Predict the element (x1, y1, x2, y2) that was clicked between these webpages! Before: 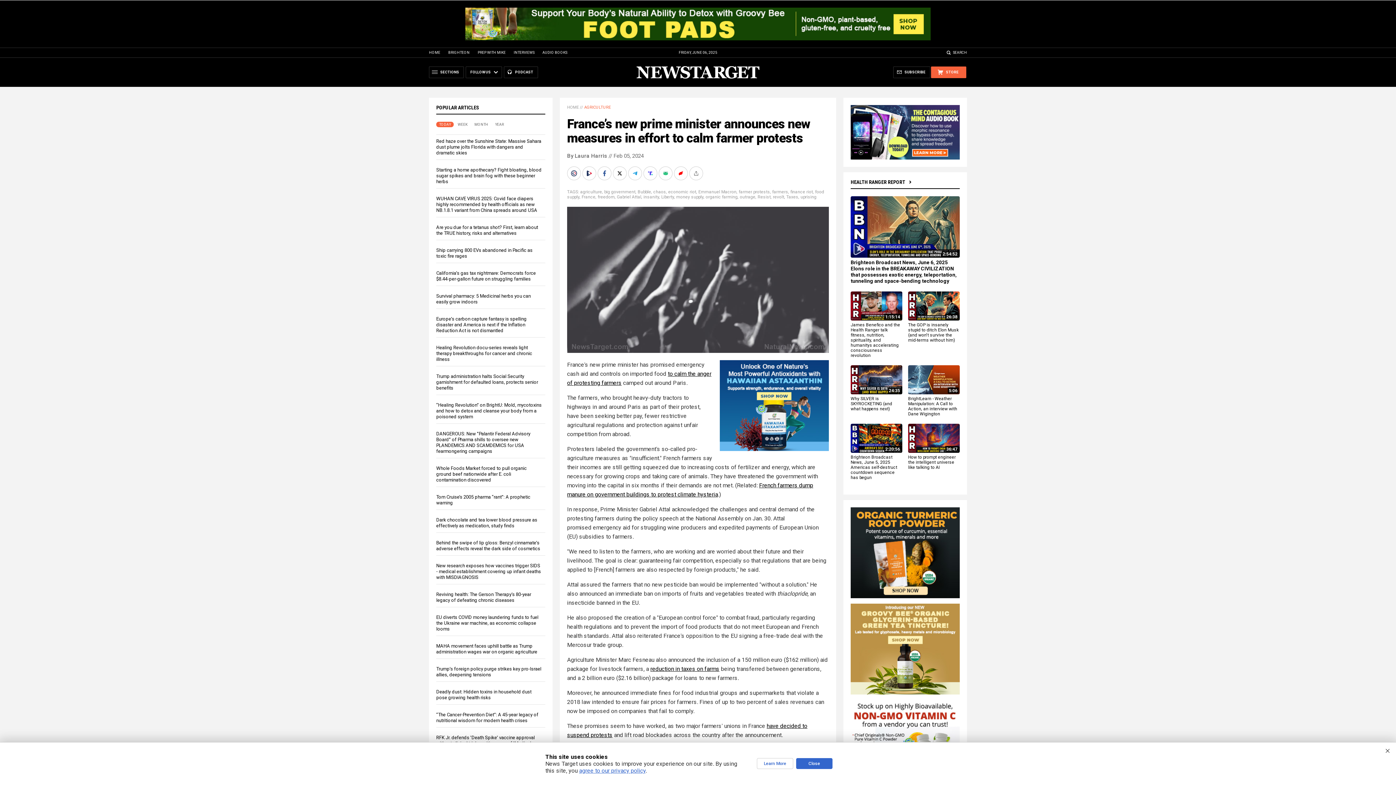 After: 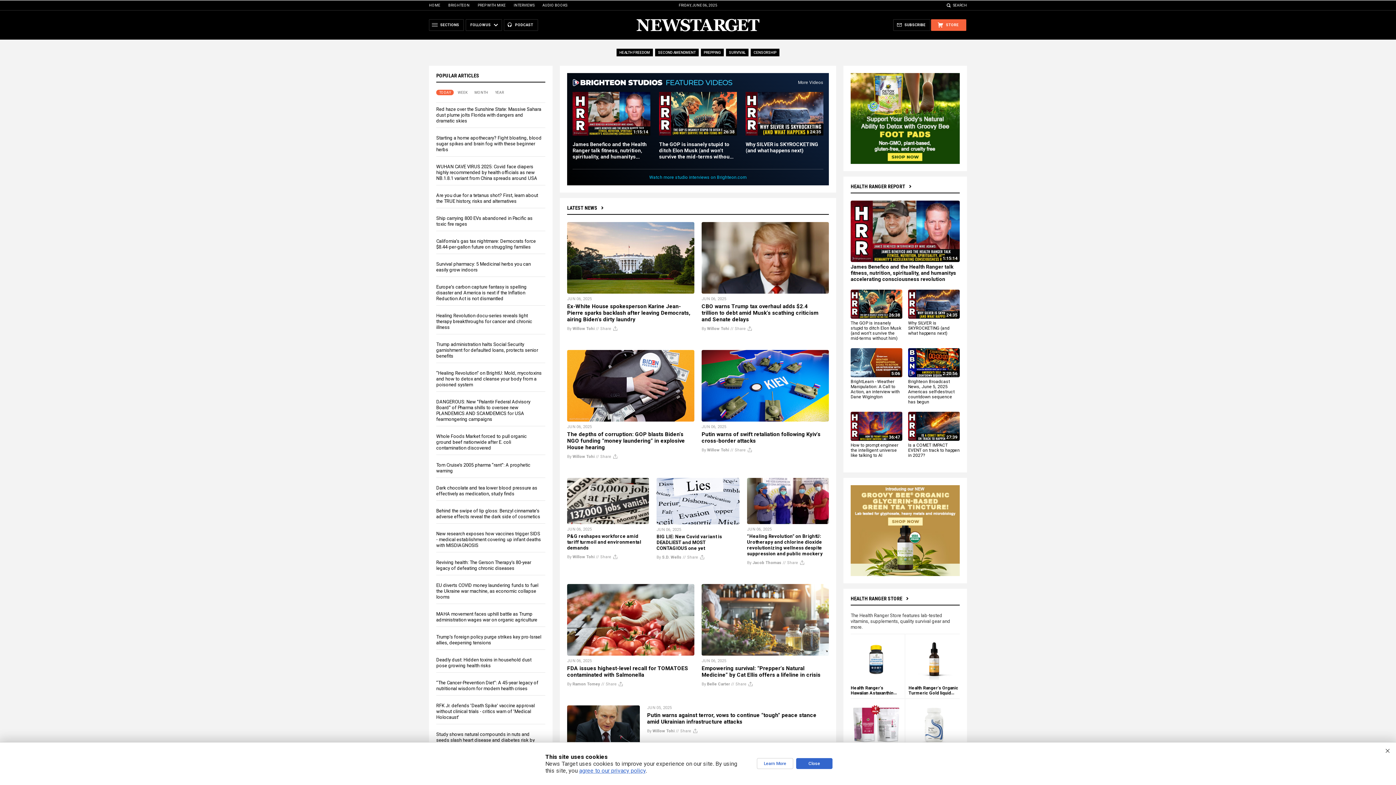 Action: bbox: (636, 75, 760, 80)